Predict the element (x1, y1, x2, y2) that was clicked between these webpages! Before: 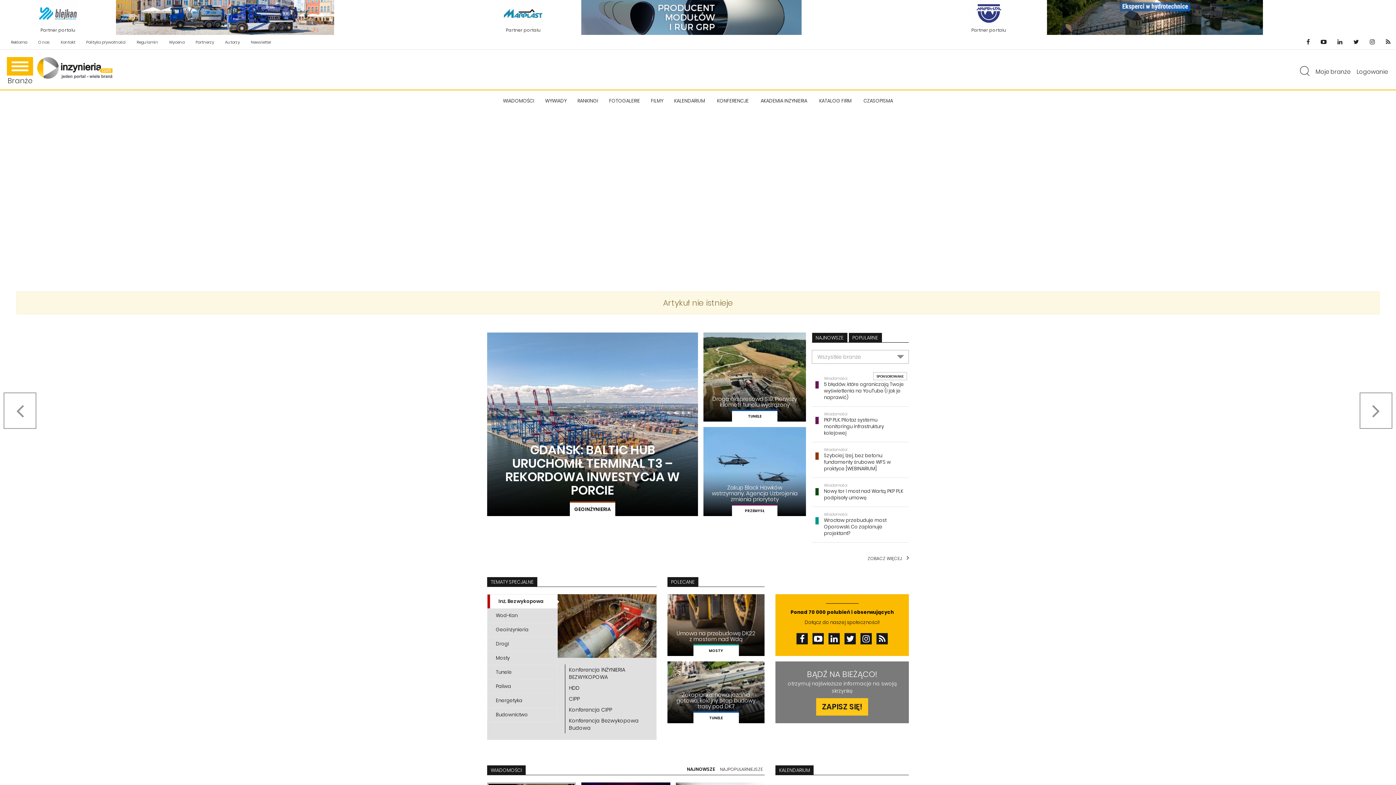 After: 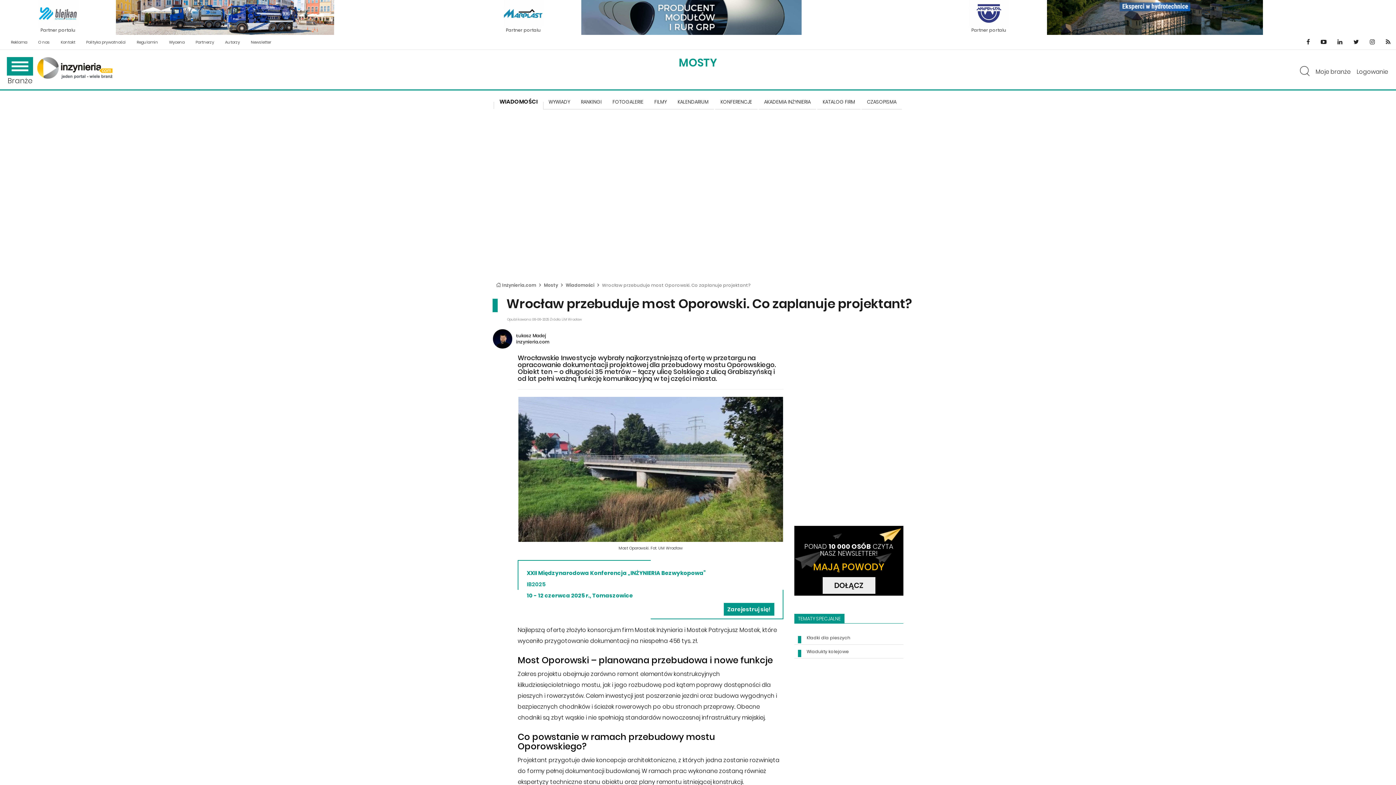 Action: label: Wiadomości
Wrocław przebuduje most Oporowski. Co zaplanuje projektant? bbox: (811, 507, 909, 542)